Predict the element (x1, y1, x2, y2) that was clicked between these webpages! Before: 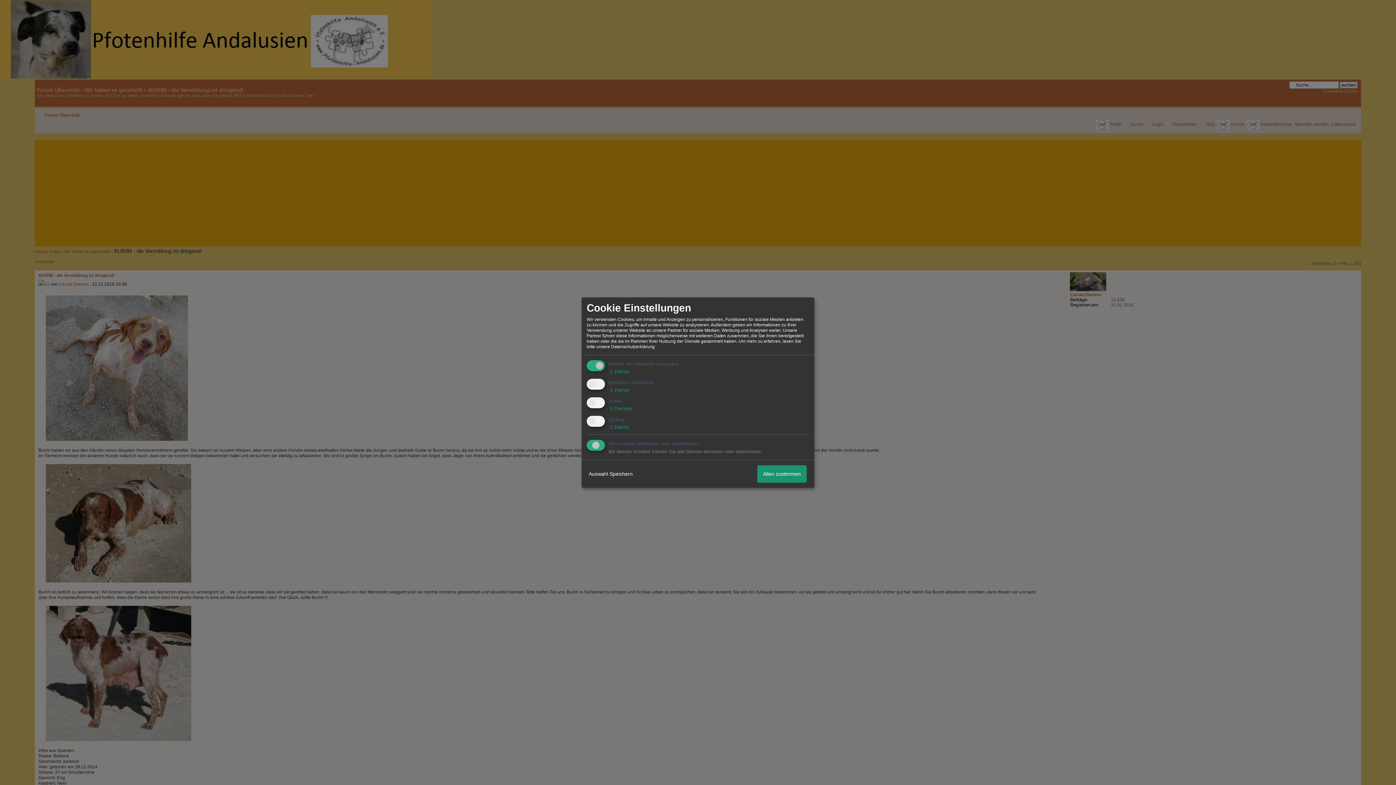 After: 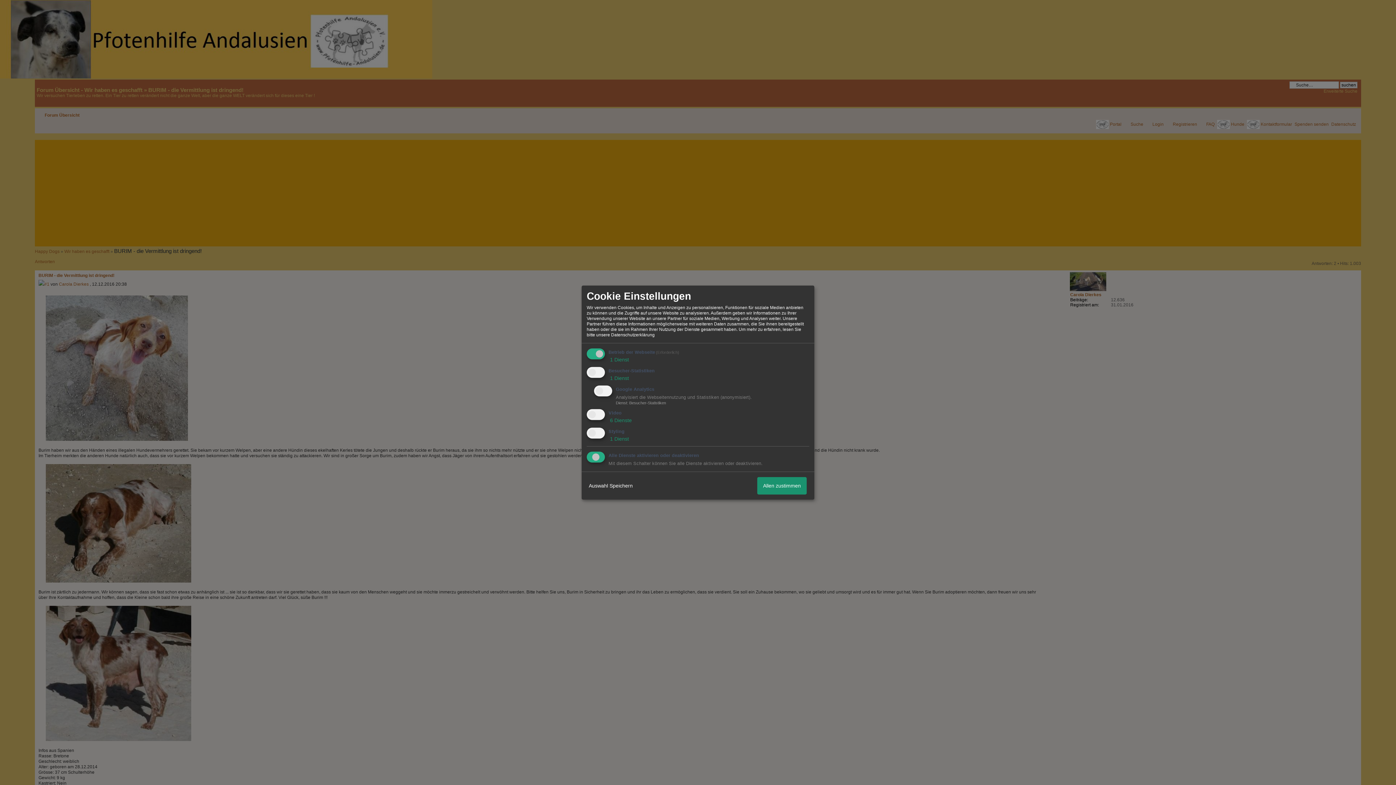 Action: label:  1 Dienst bbox: (608, 387, 629, 393)